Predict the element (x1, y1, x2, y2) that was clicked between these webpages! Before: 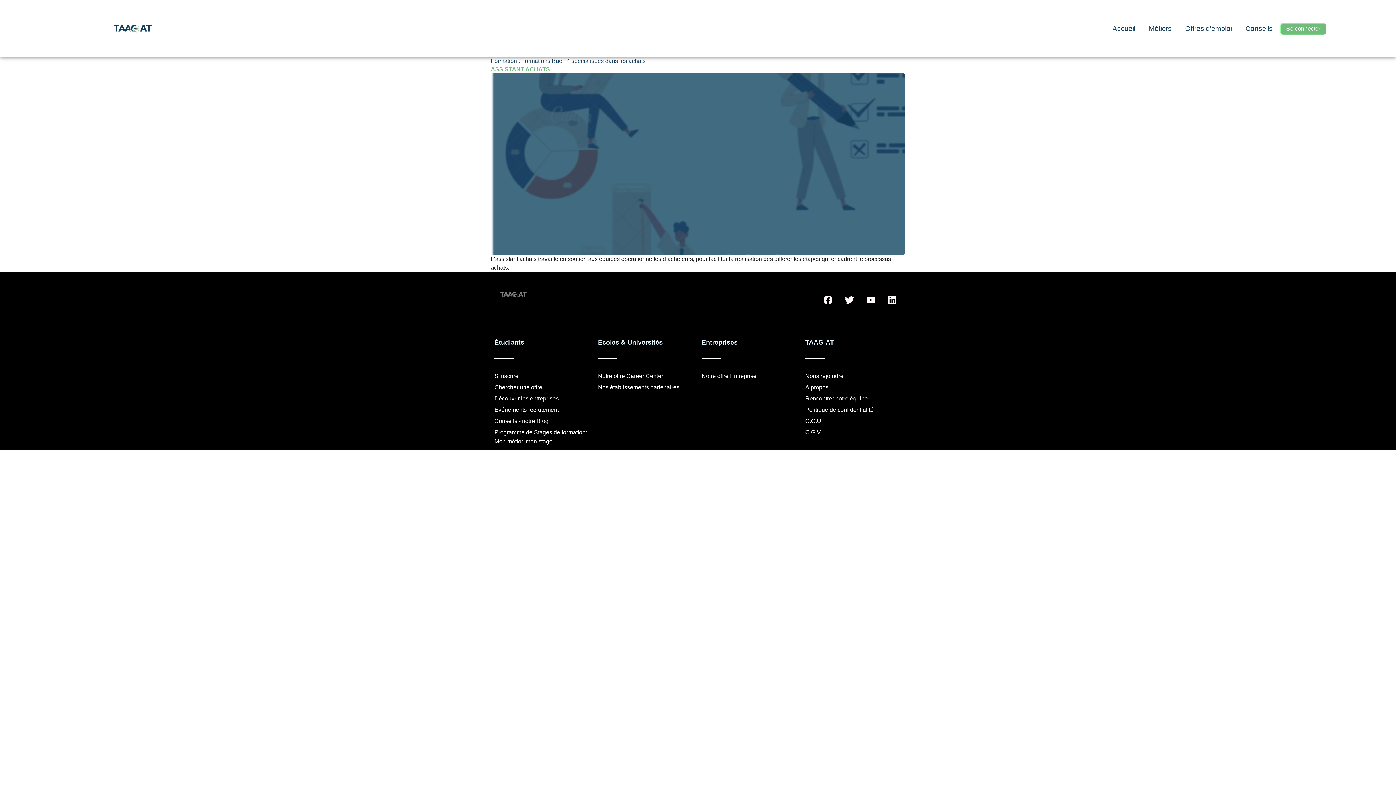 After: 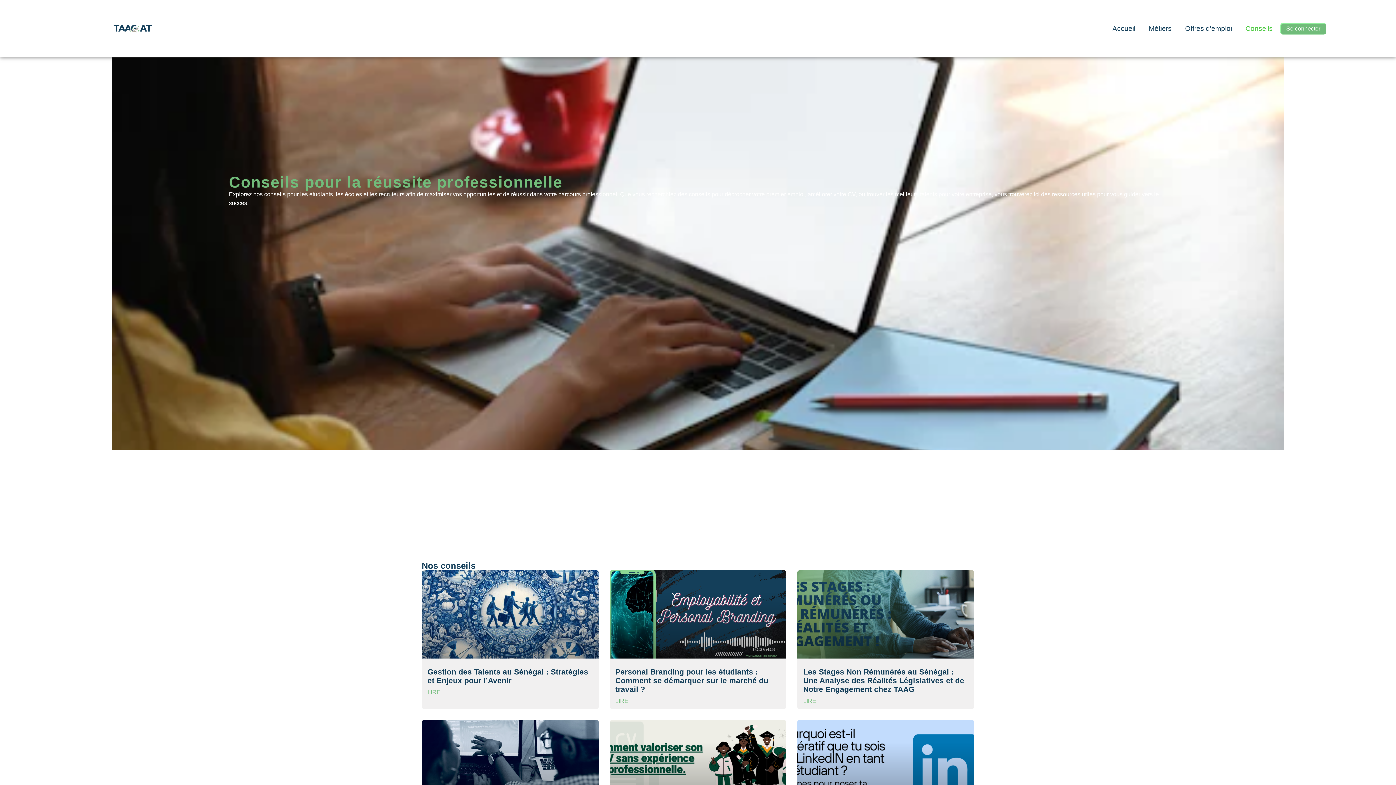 Action: bbox: (1239, 13, 1278, 43) label: Conseils